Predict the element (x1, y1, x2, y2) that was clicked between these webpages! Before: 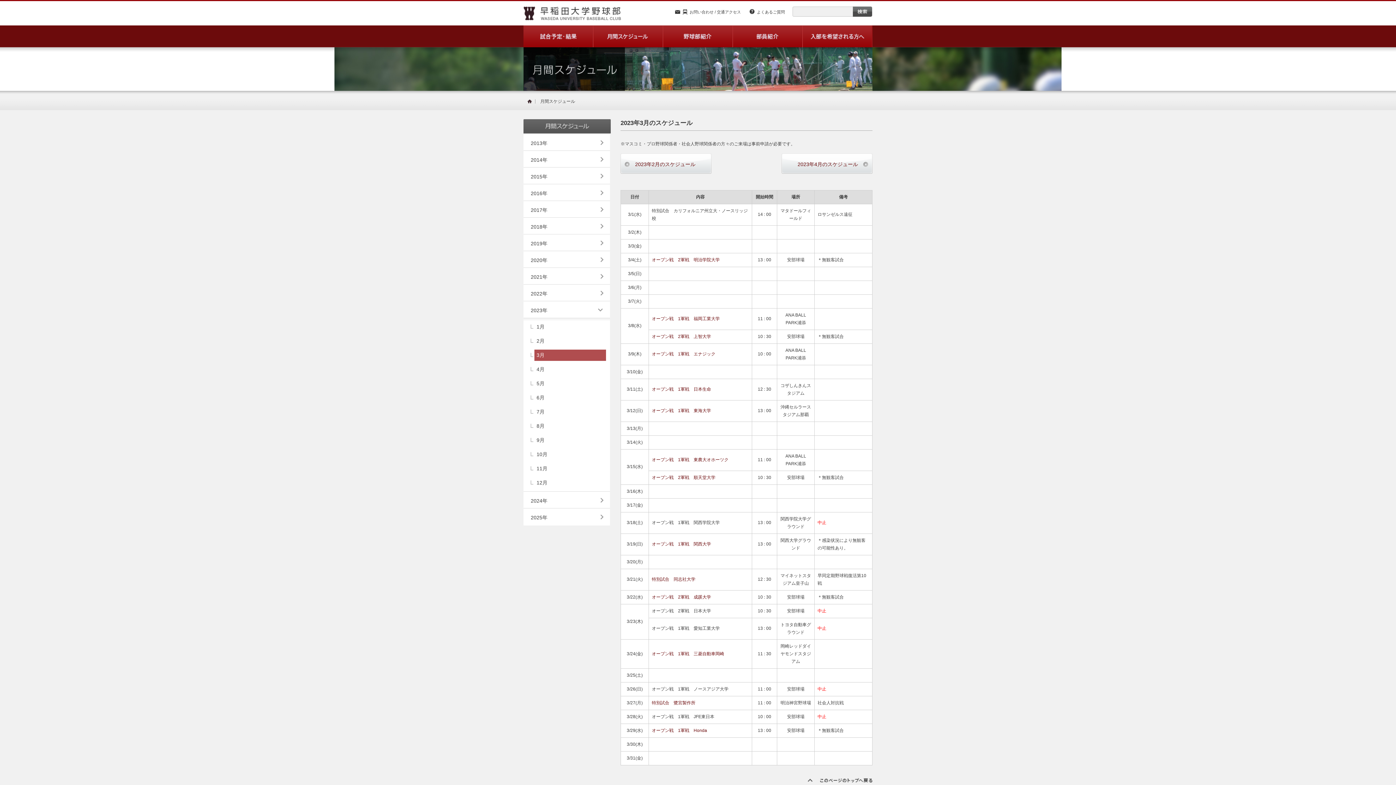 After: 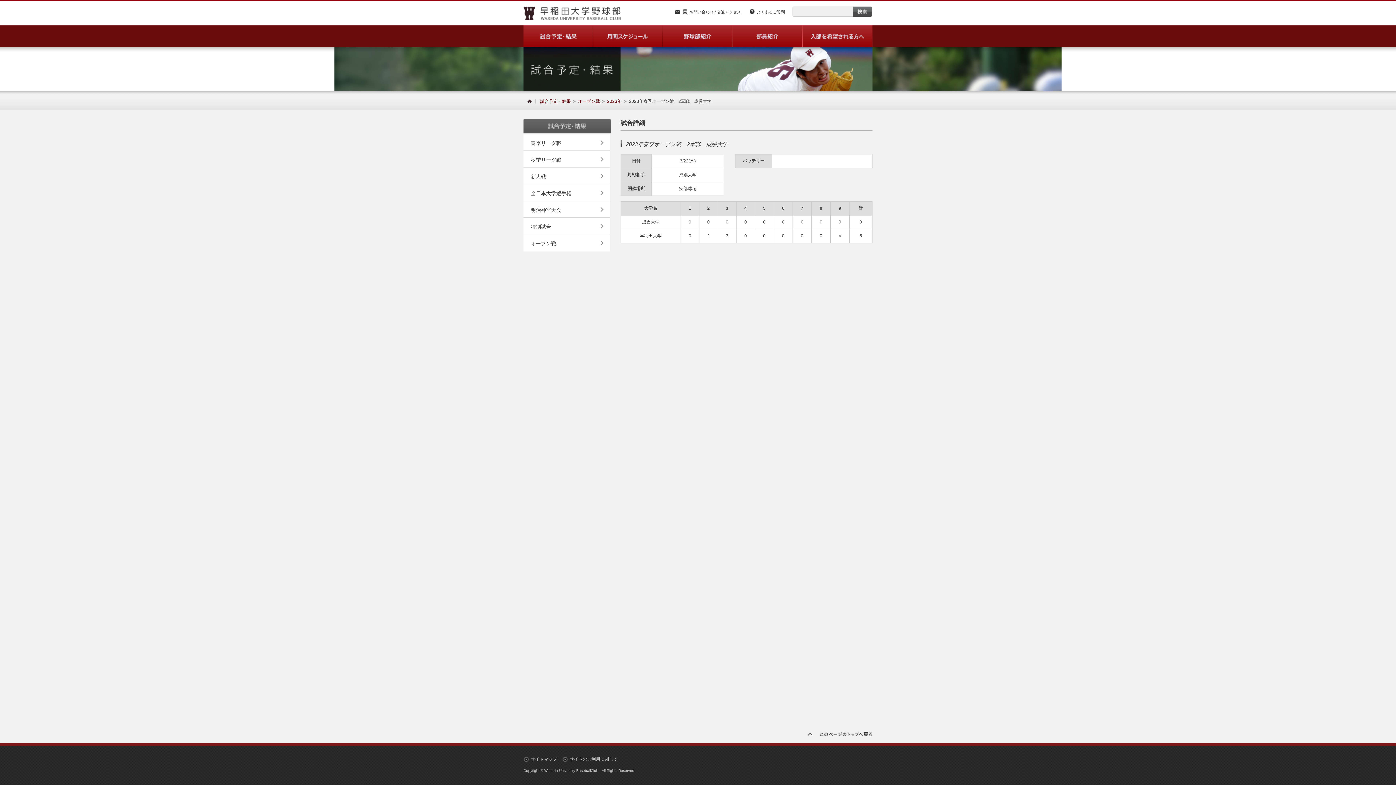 Action: bbox: (652, 594, 711, 600) label: オープン戦　2軍戦　成蹊大学